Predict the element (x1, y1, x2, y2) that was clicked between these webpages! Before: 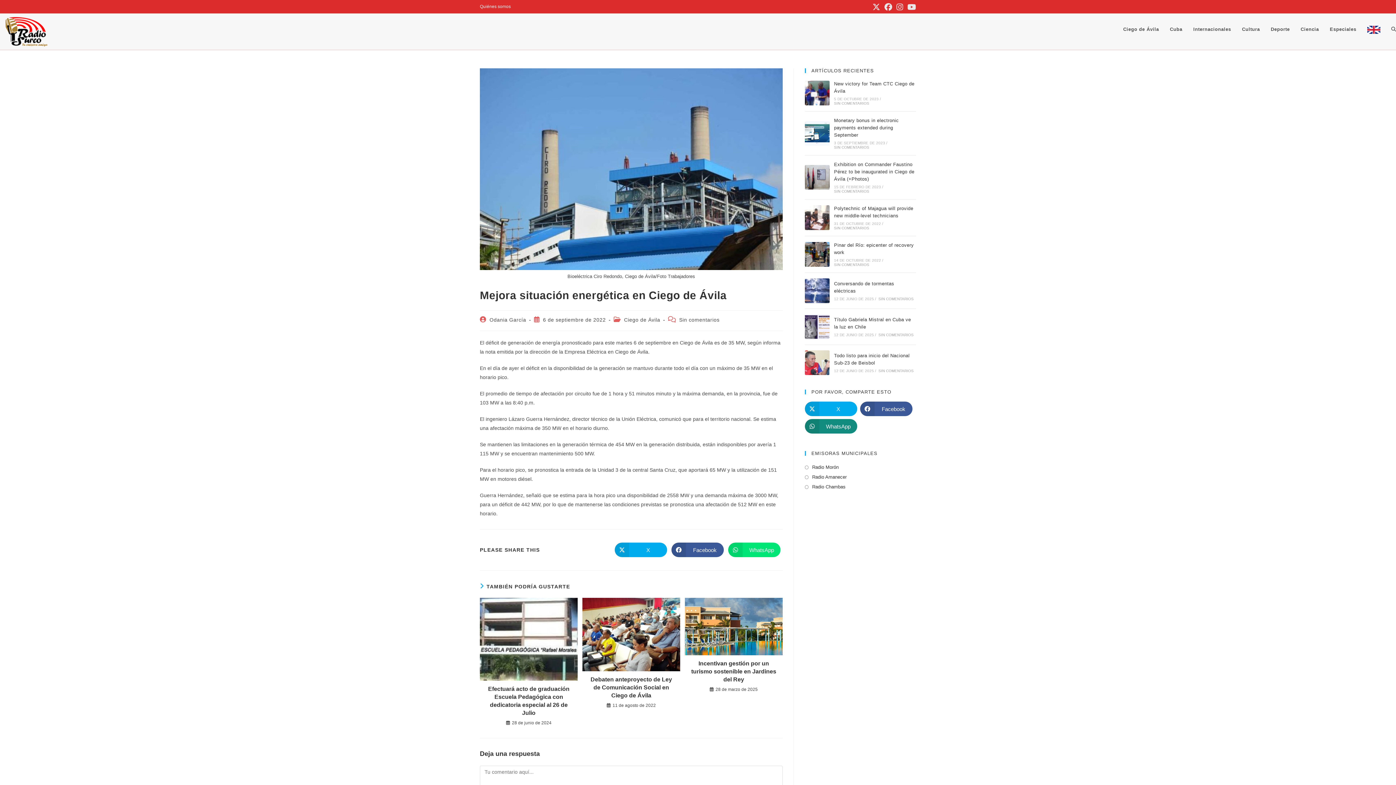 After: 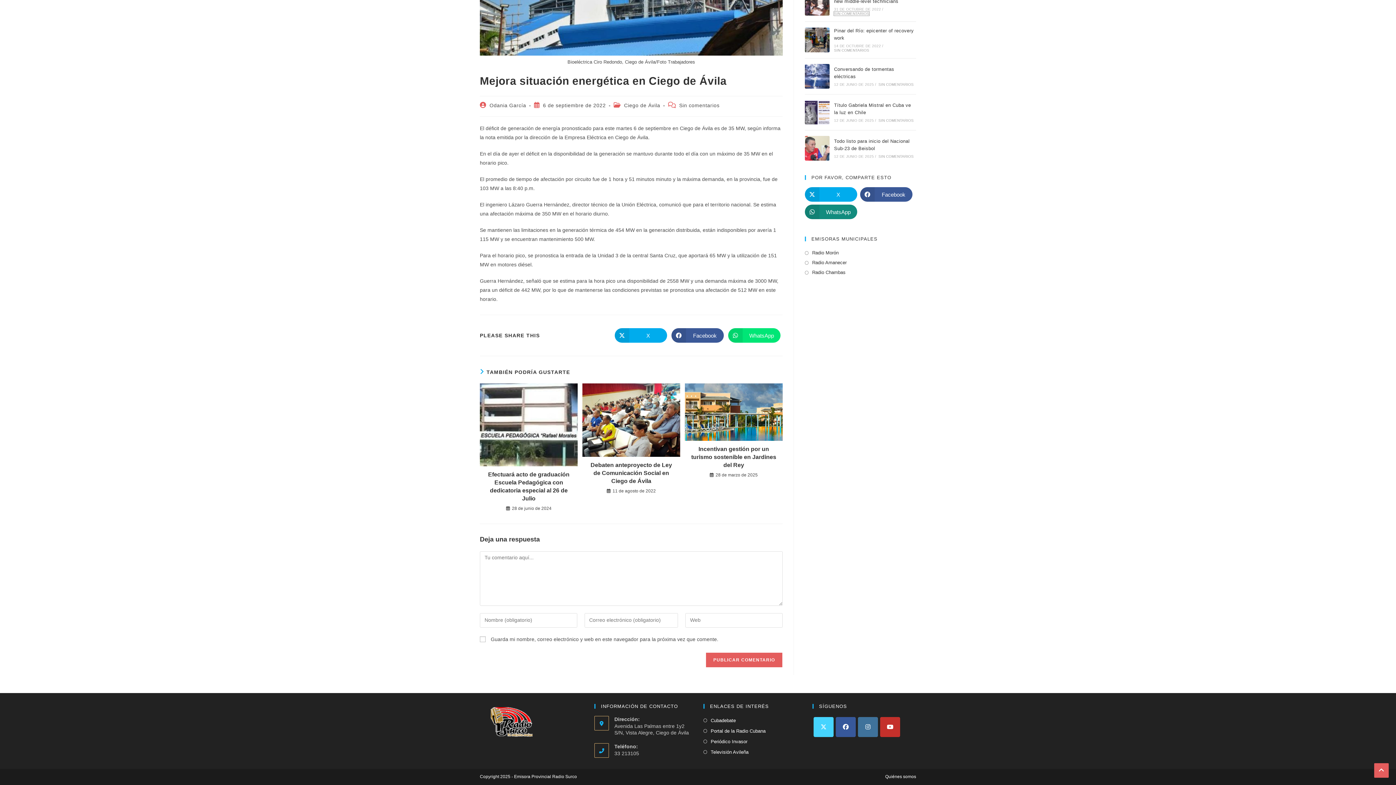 Action: label: SIN COMENTARIOS bbox: (834, 226, 869, 230)